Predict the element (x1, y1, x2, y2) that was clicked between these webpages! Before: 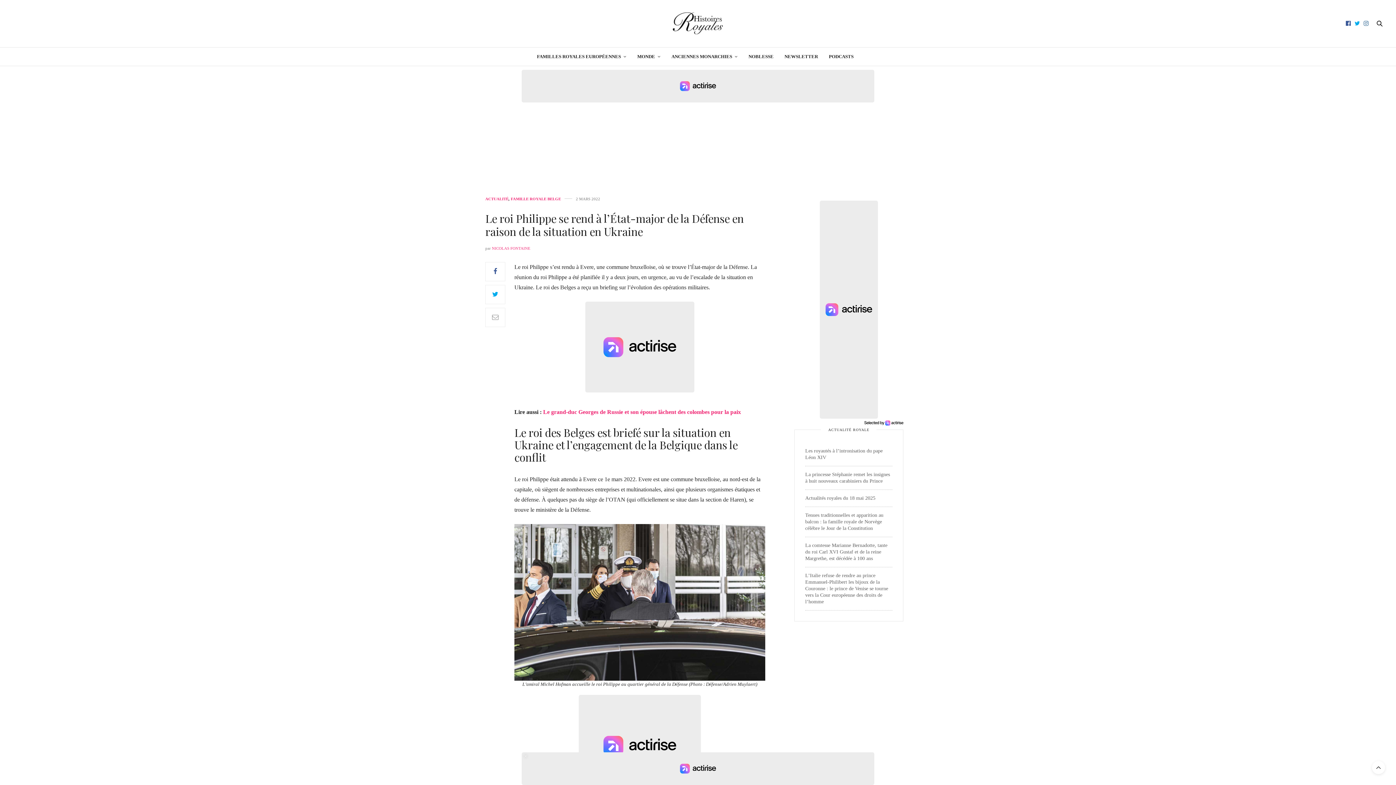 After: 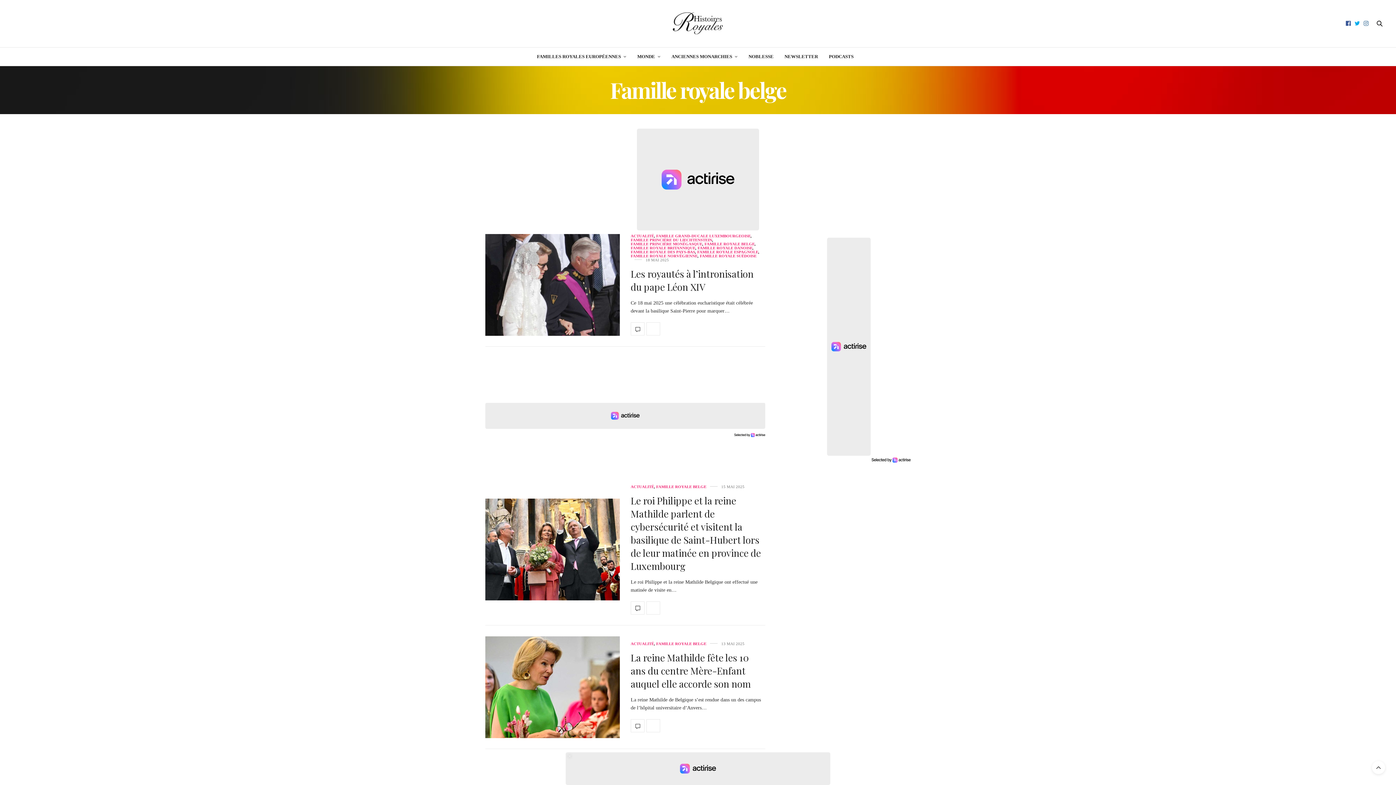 Action: bbox: (510, 197, 561, 201) label: Famille royale belge